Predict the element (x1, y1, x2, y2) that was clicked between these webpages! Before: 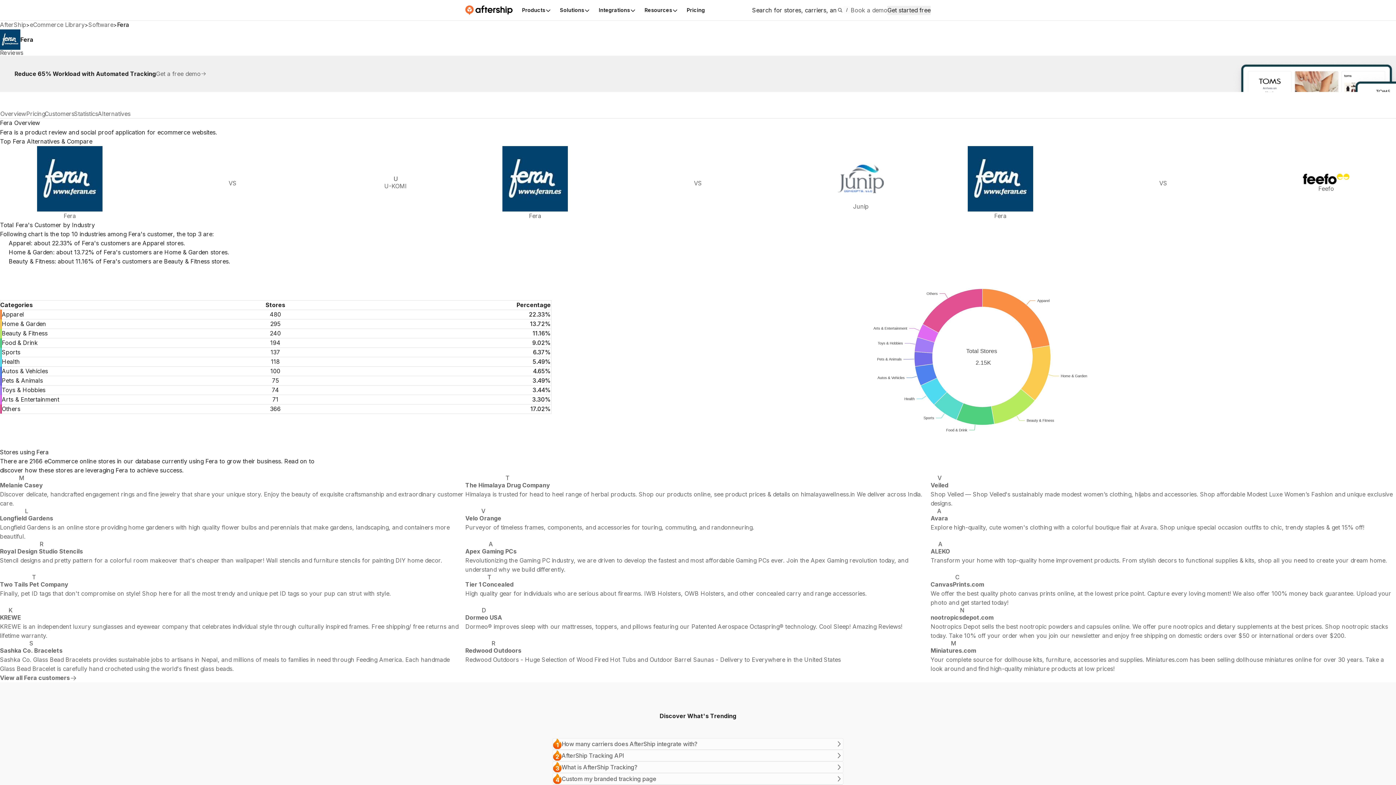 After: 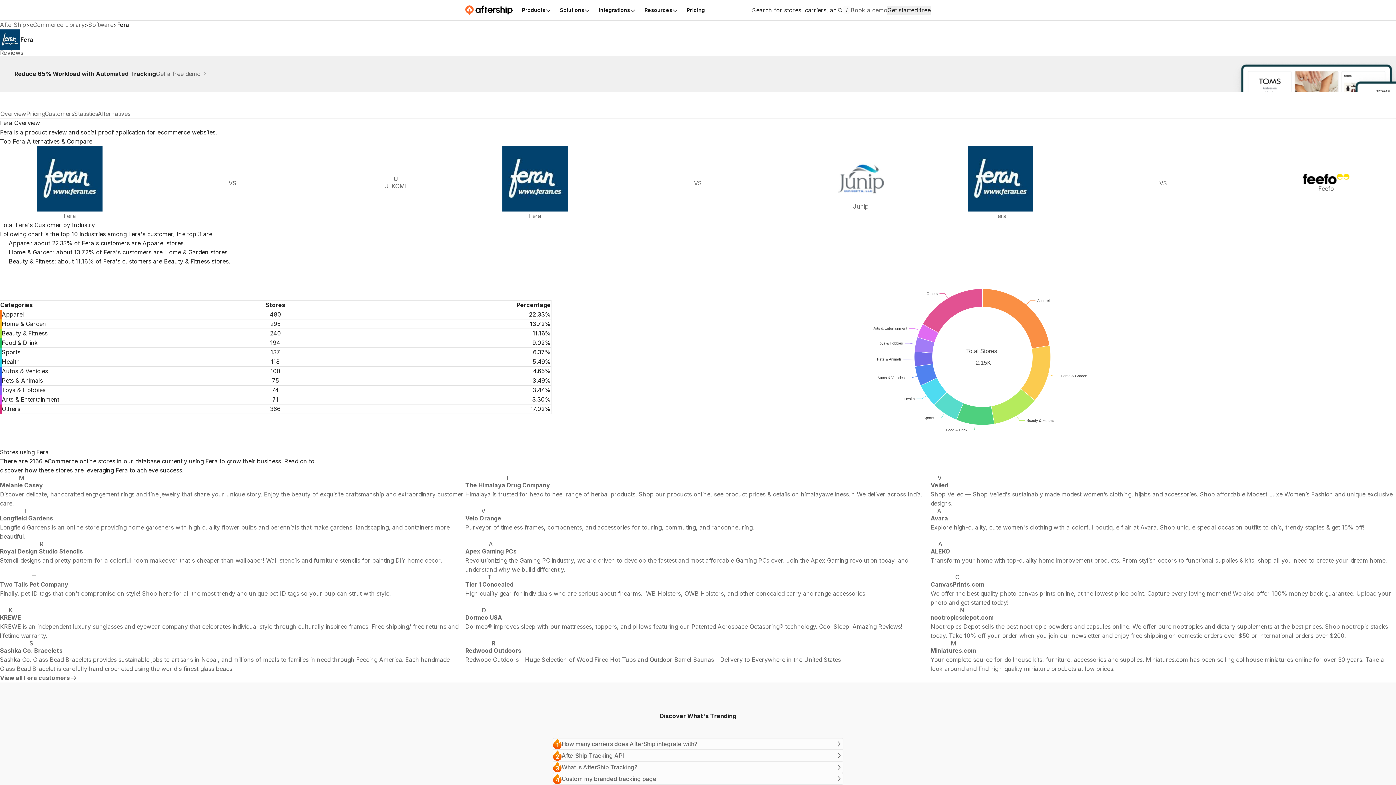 Action: label: eCommerce Library bbox: (29, 21, 84, 28)